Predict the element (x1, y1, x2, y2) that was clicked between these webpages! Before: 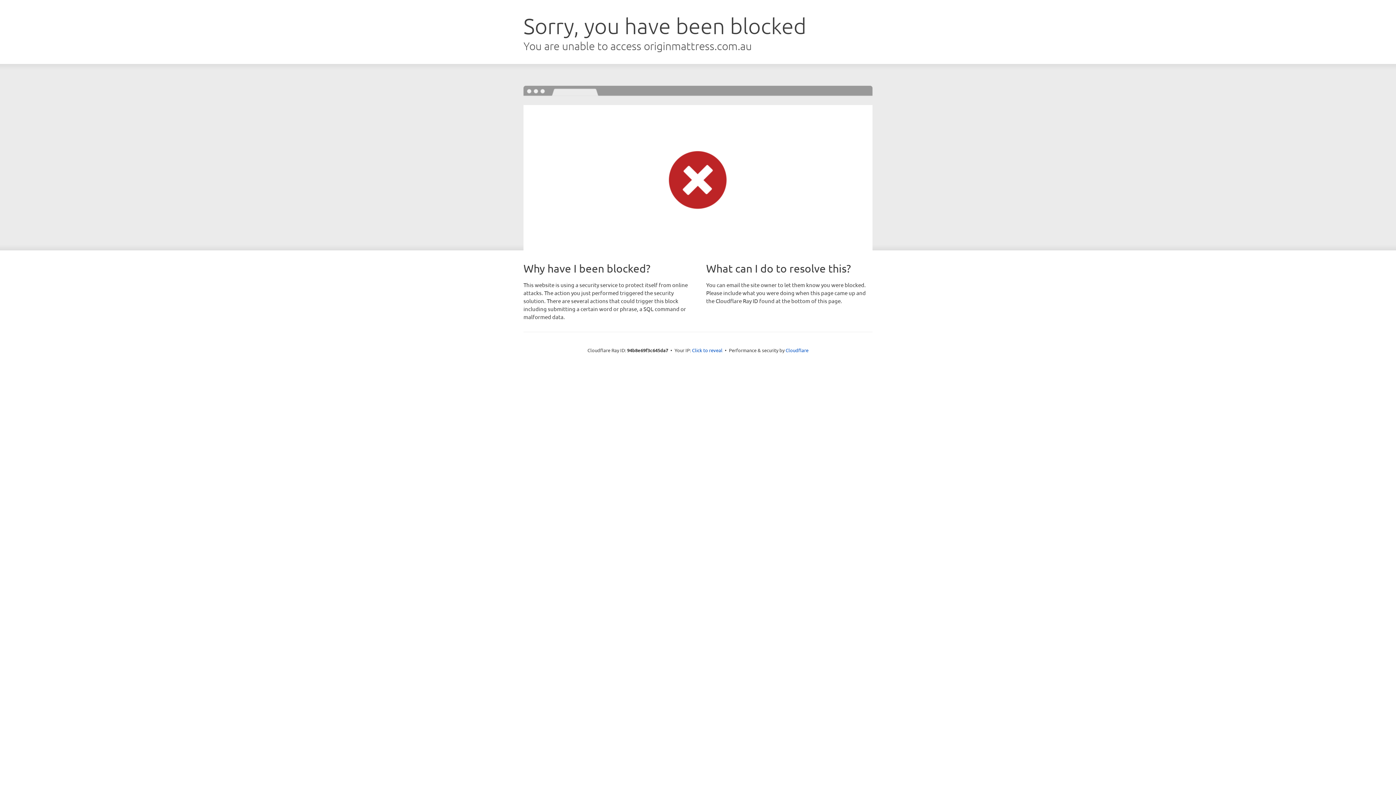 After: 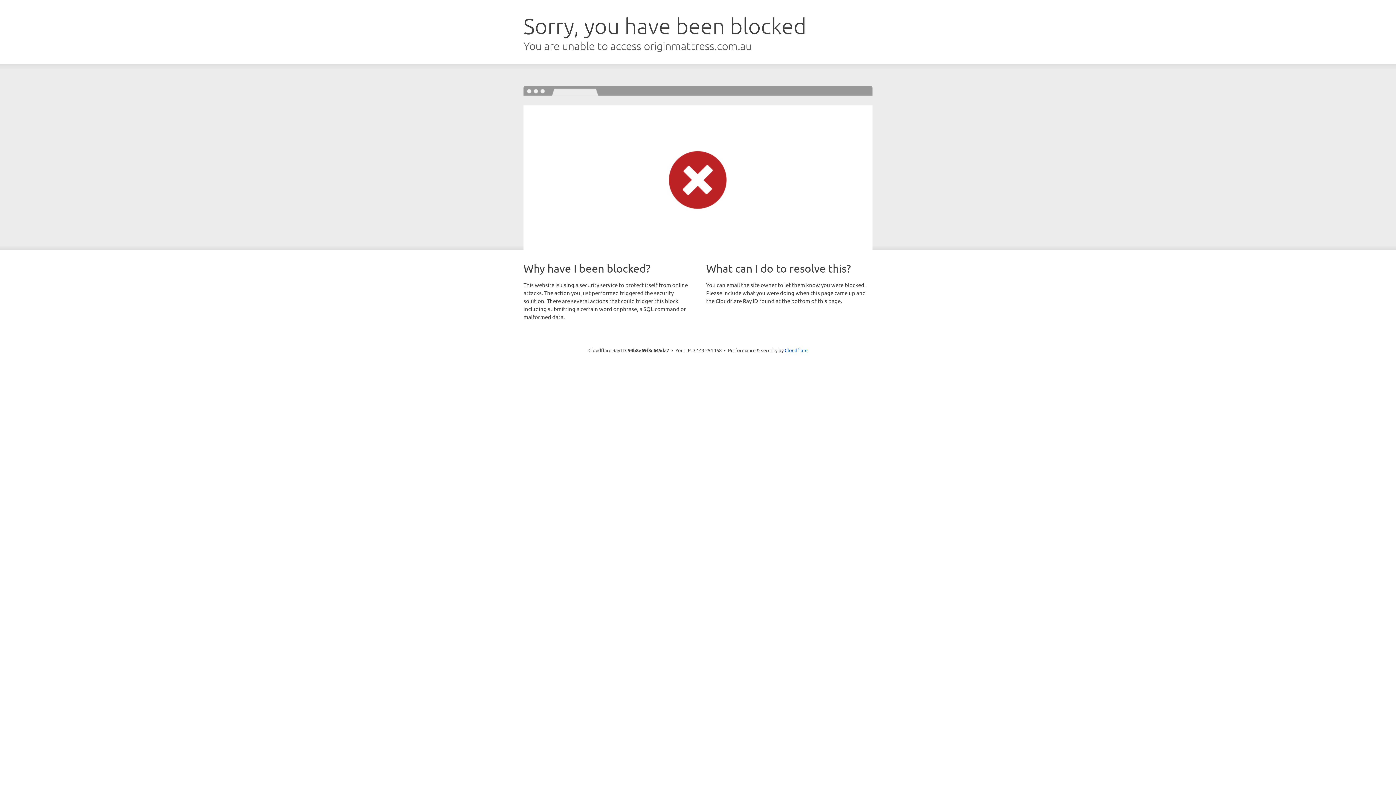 Action: label: Click to reveal bbox: (692, 346, 722, 353)